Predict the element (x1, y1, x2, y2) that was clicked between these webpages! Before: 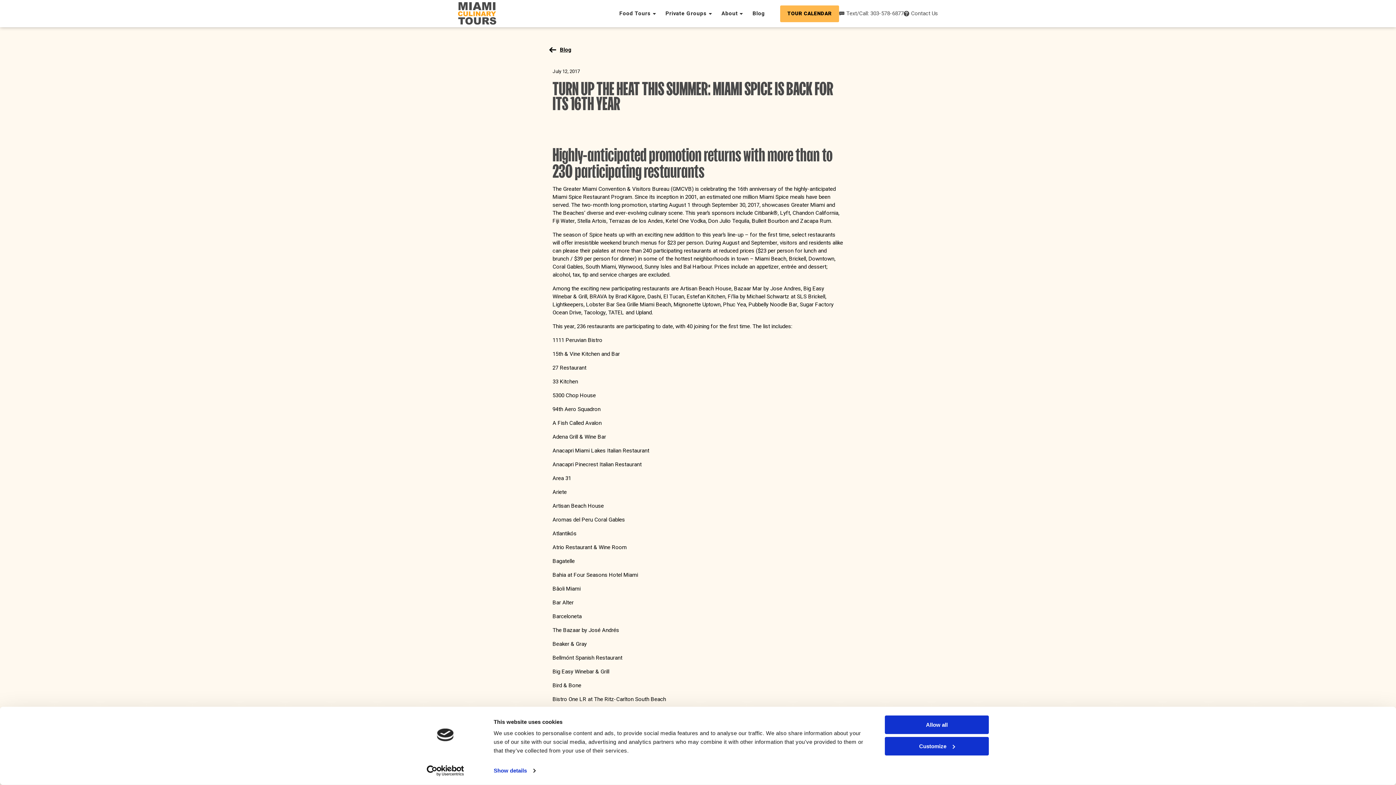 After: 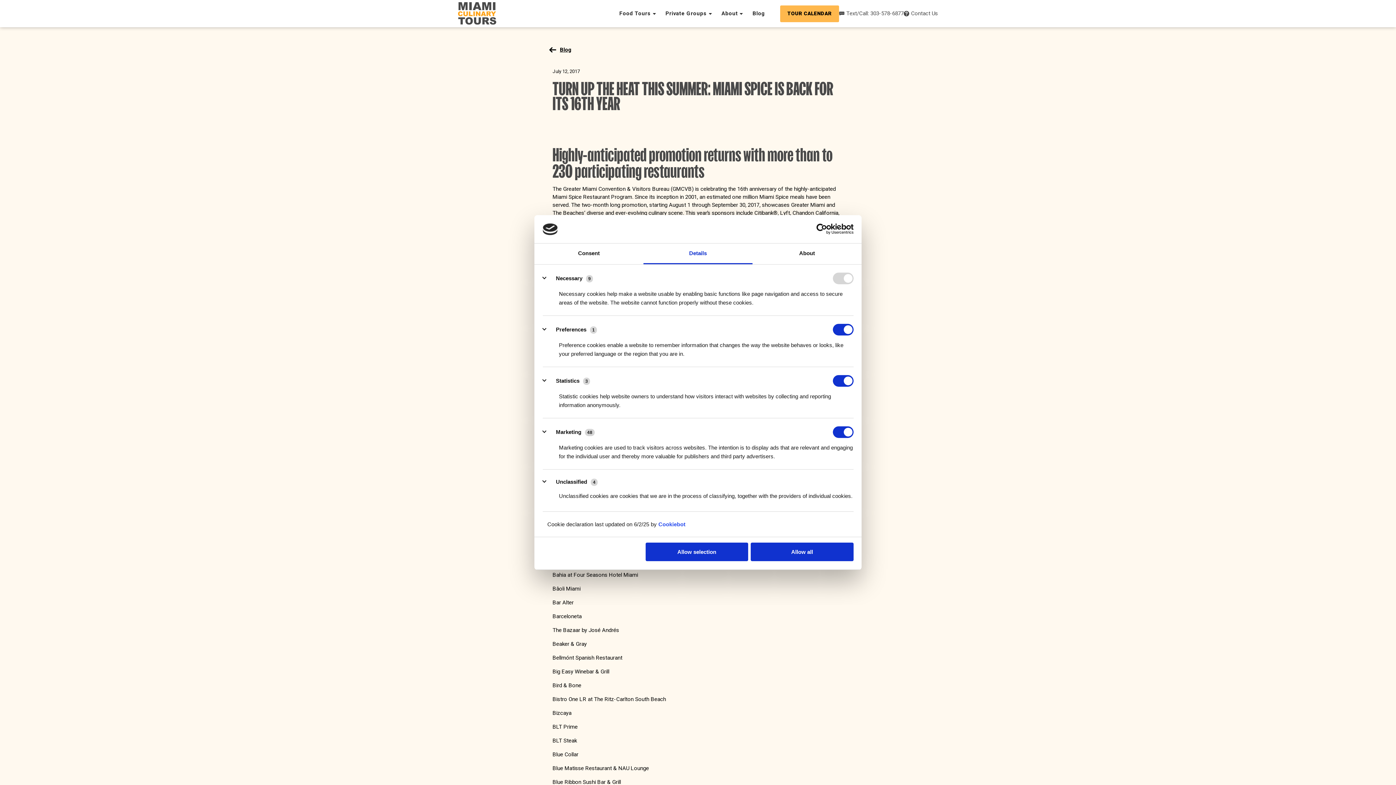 Action: label: Show details bbox: (493, 765, 535, 776)